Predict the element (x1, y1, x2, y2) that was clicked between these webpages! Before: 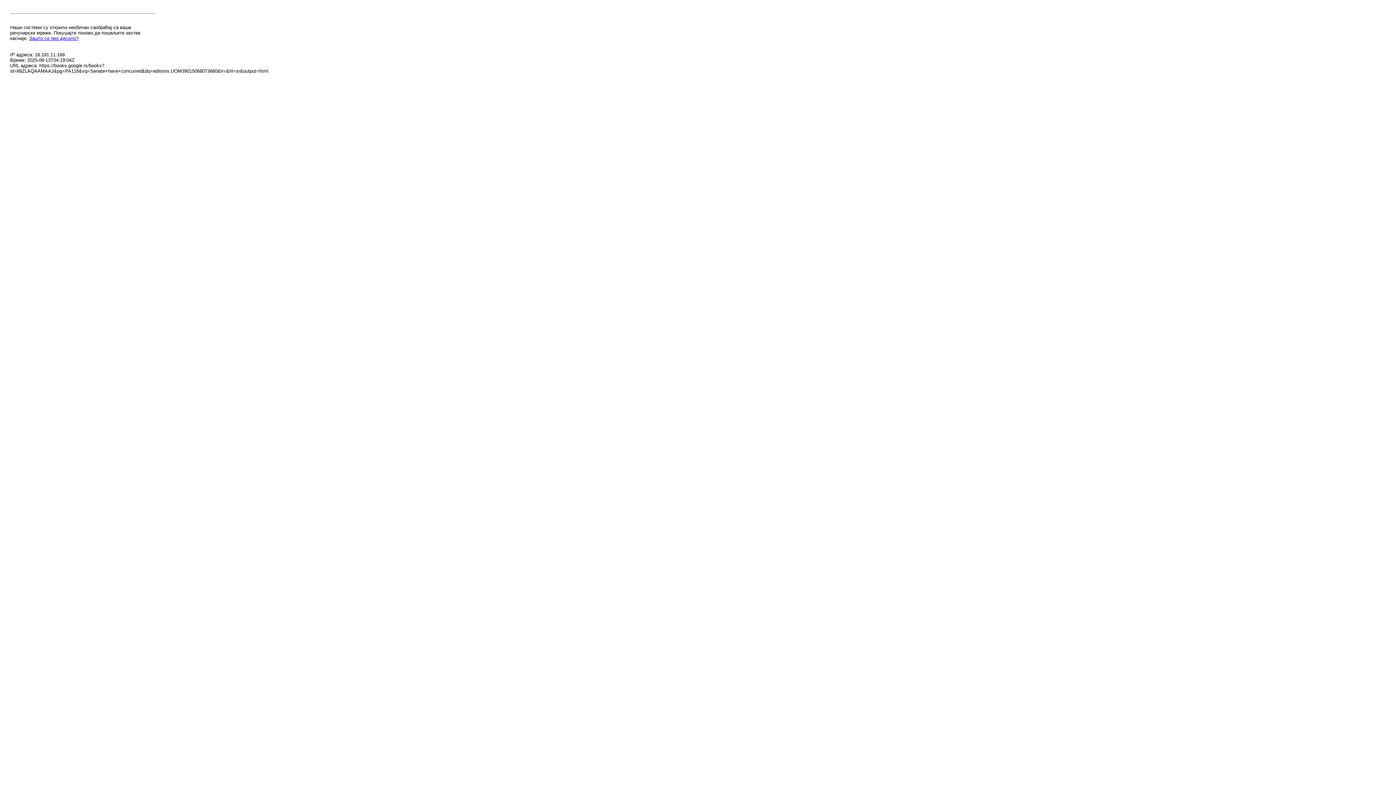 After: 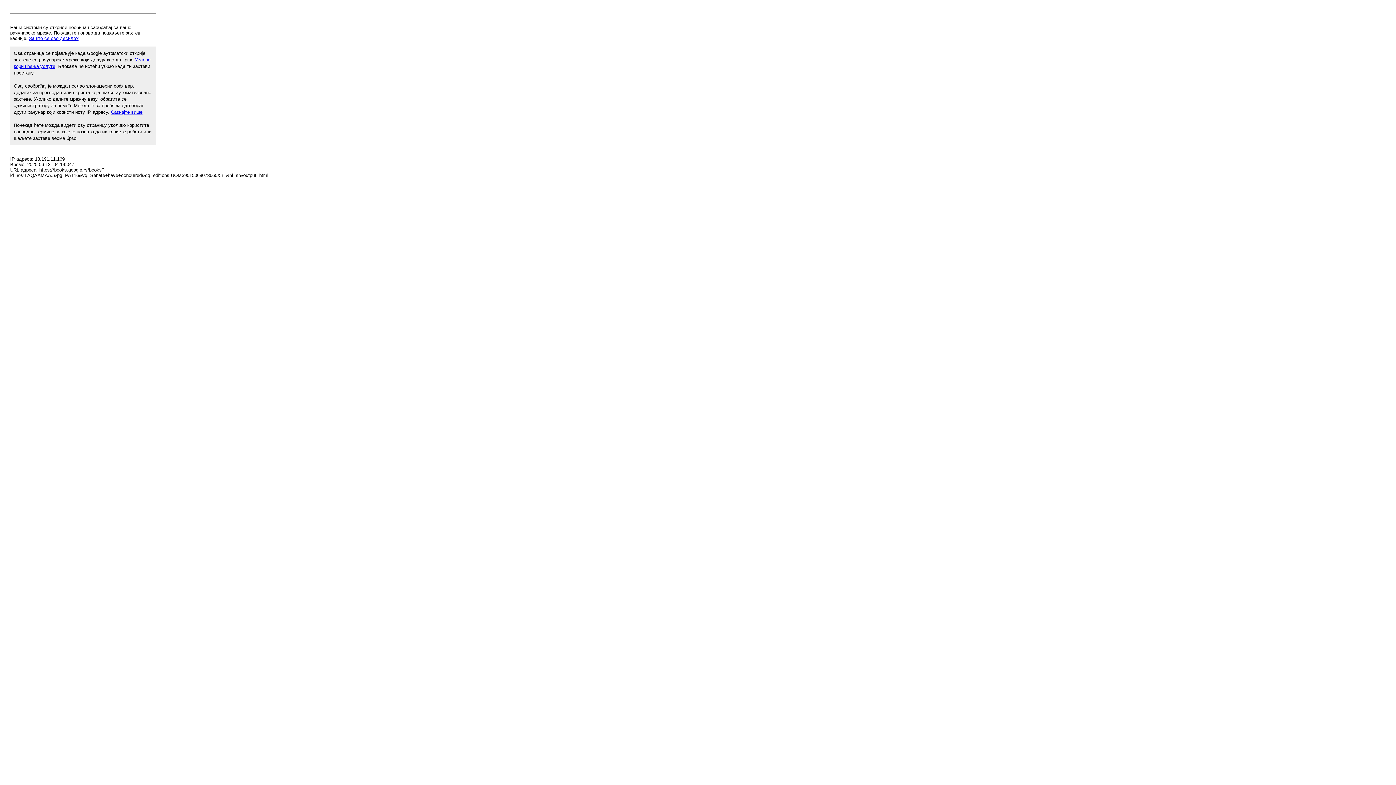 Action: label: Зашто се ово десило? bbox: (29, 35, 78, 41)